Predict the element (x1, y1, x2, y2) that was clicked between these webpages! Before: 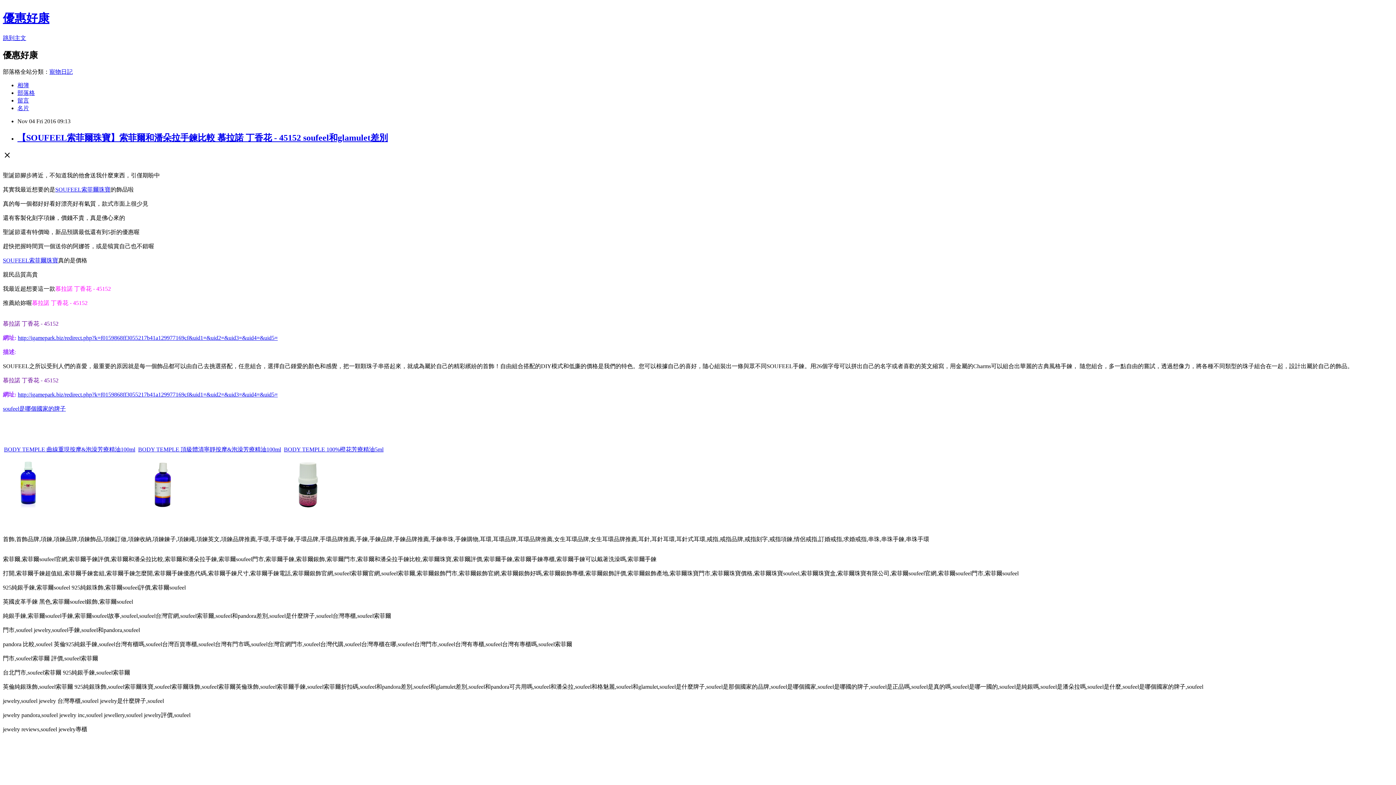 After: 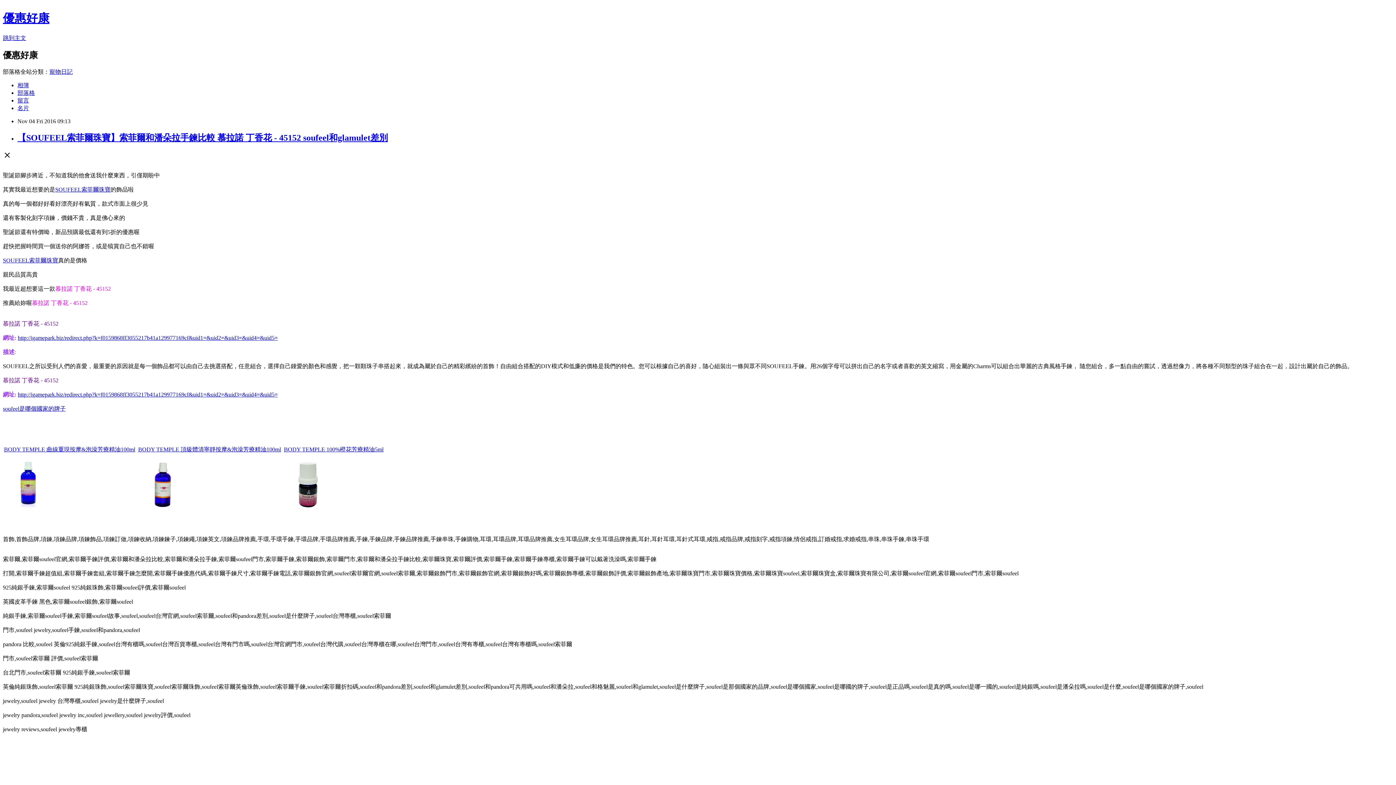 Action: label: BODY TEMPLE 100%橙花芳療精油5ml bbox: (284, 446, 383, 452)